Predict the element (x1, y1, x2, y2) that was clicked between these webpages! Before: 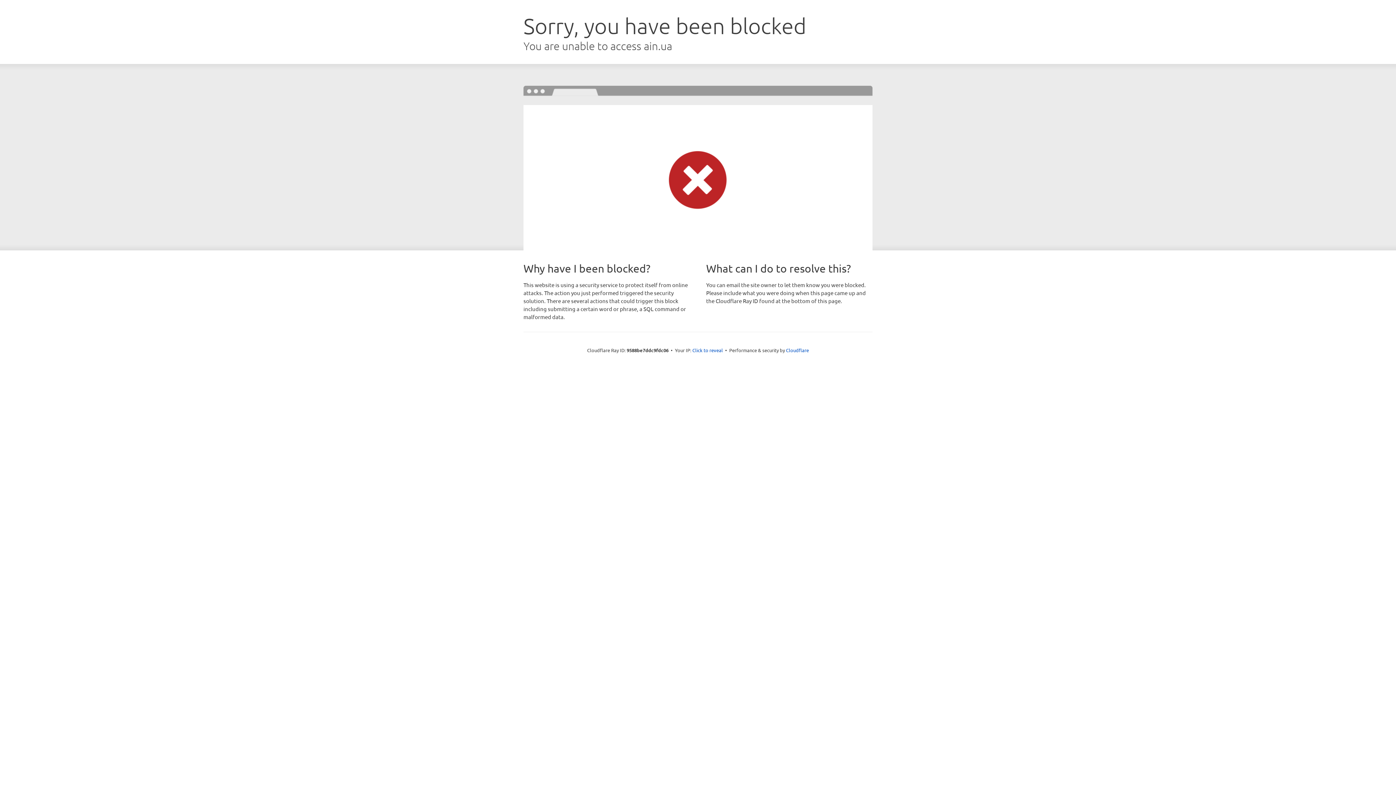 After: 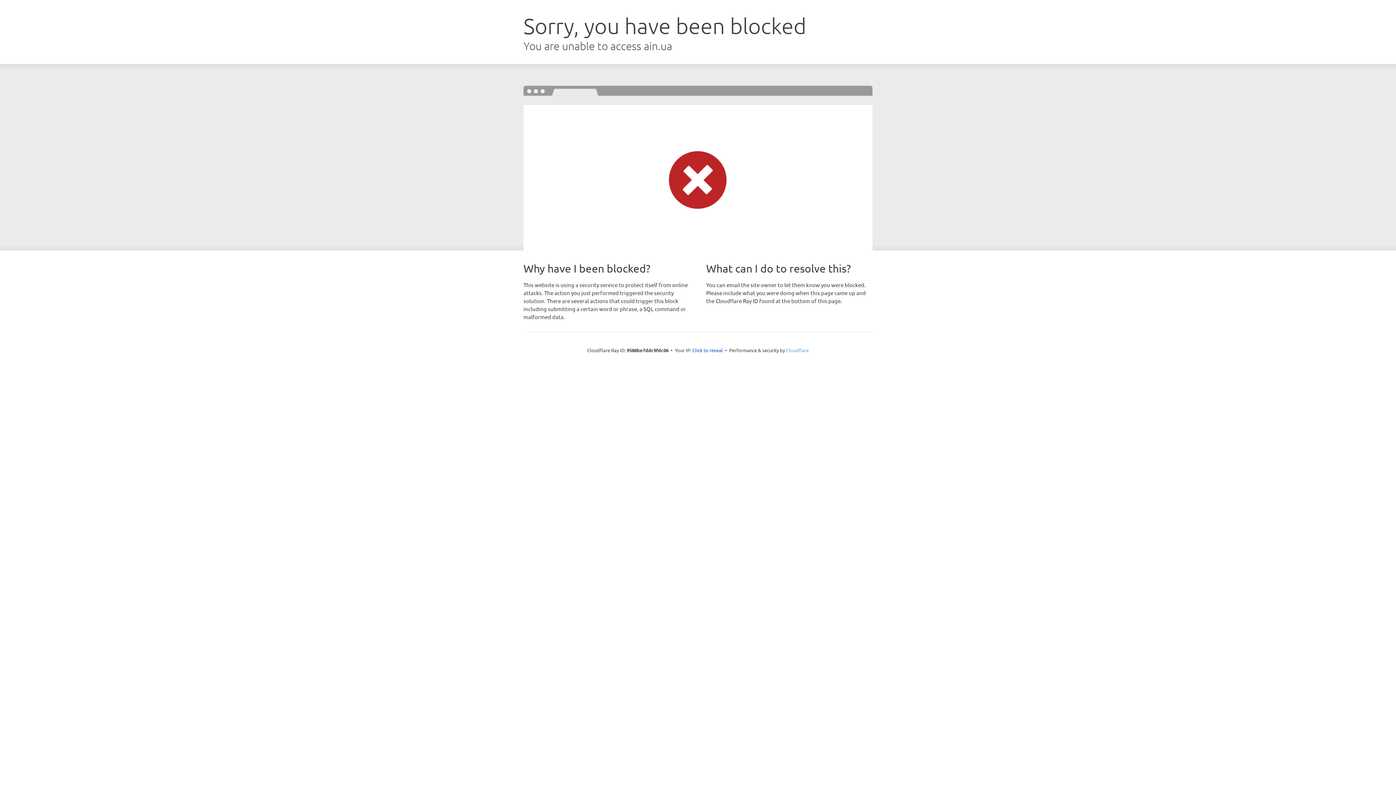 Action: label: Cloudflare bbox: (786, 347, 809, 353)